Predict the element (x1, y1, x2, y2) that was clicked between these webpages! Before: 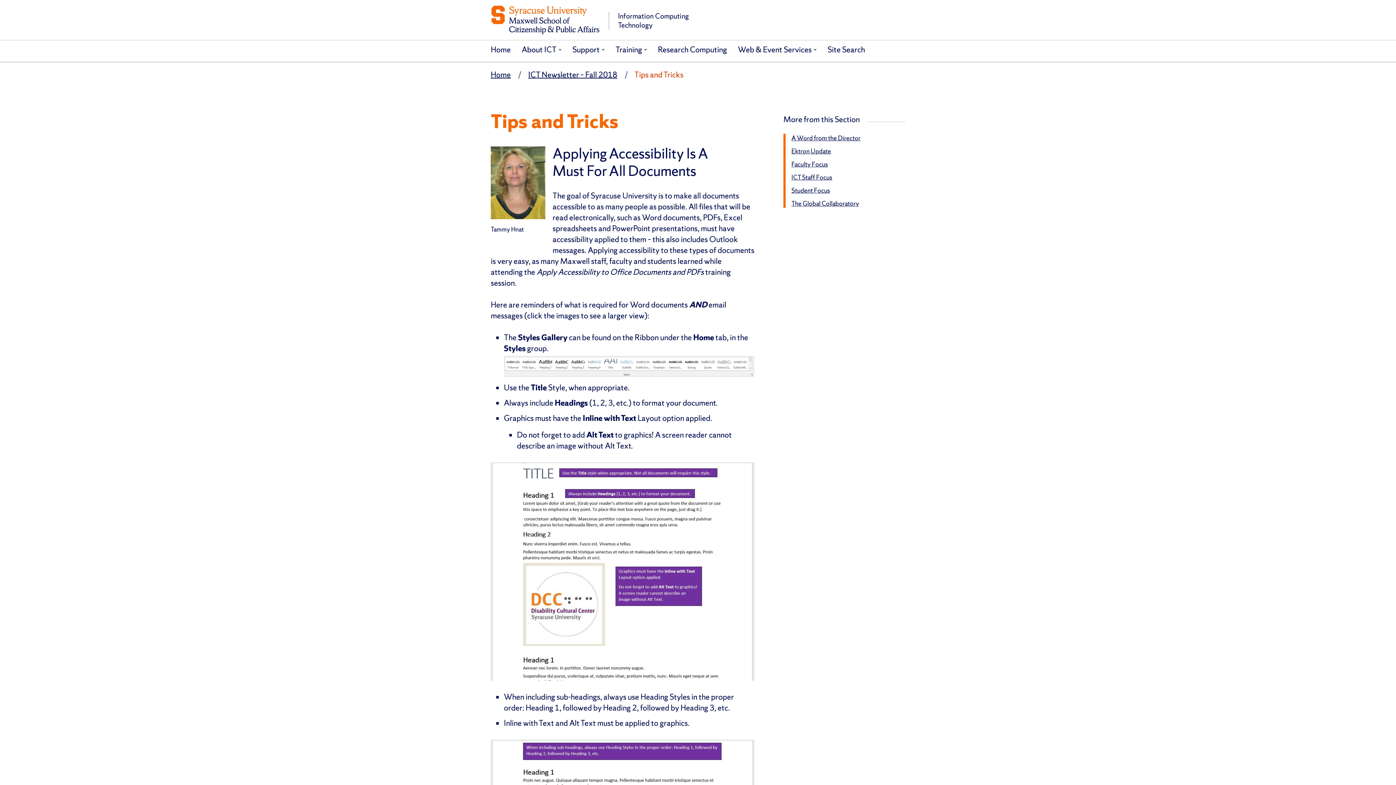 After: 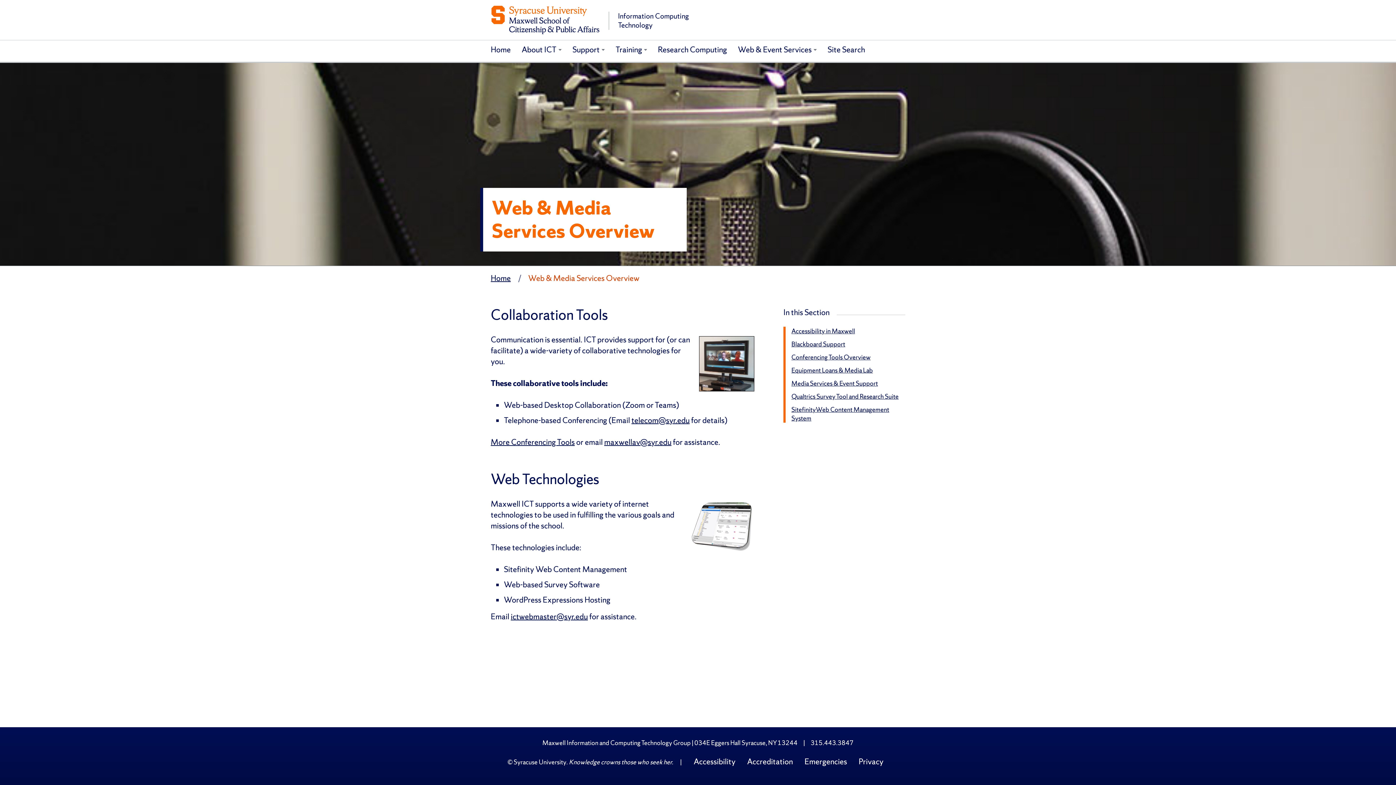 Action: bbox: (732, 40, 822, 61) label: Web & Event Services